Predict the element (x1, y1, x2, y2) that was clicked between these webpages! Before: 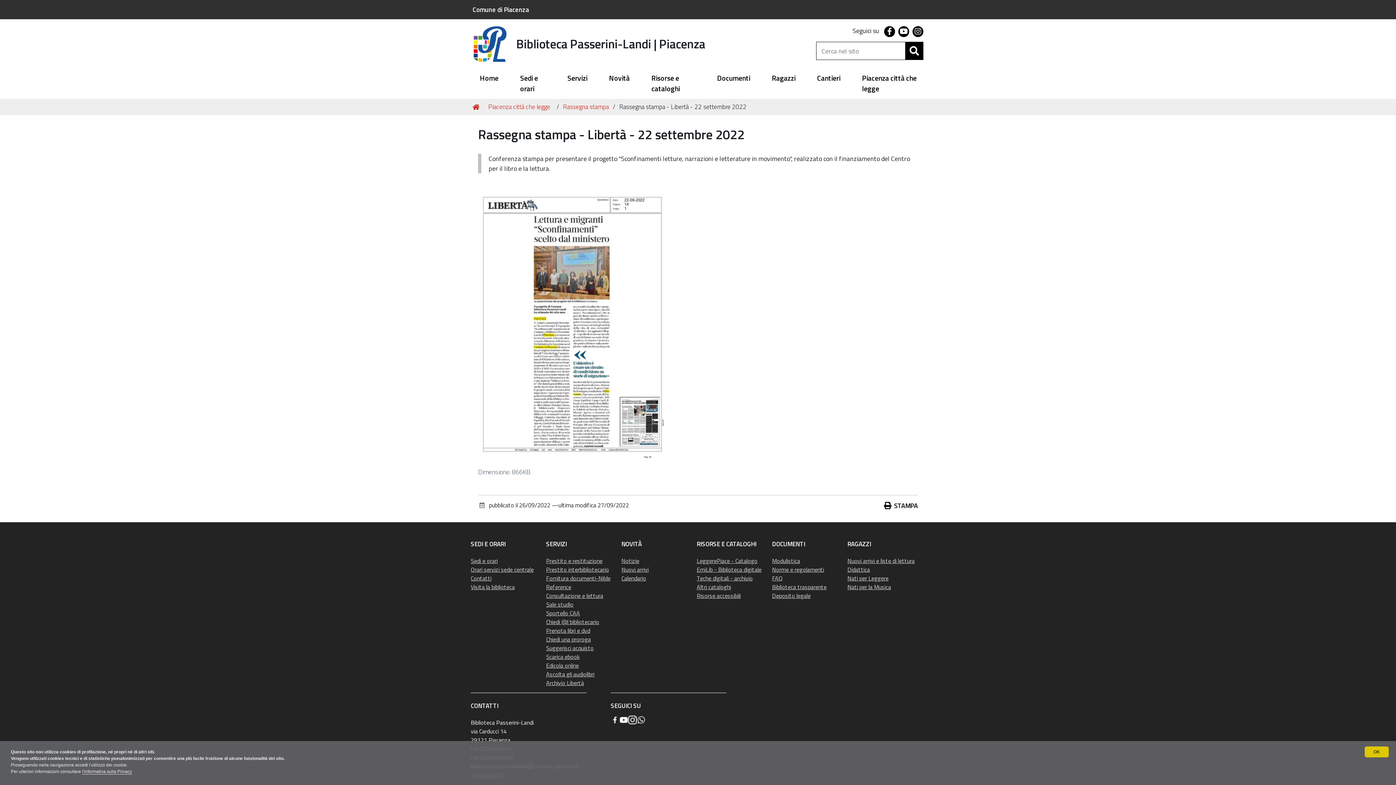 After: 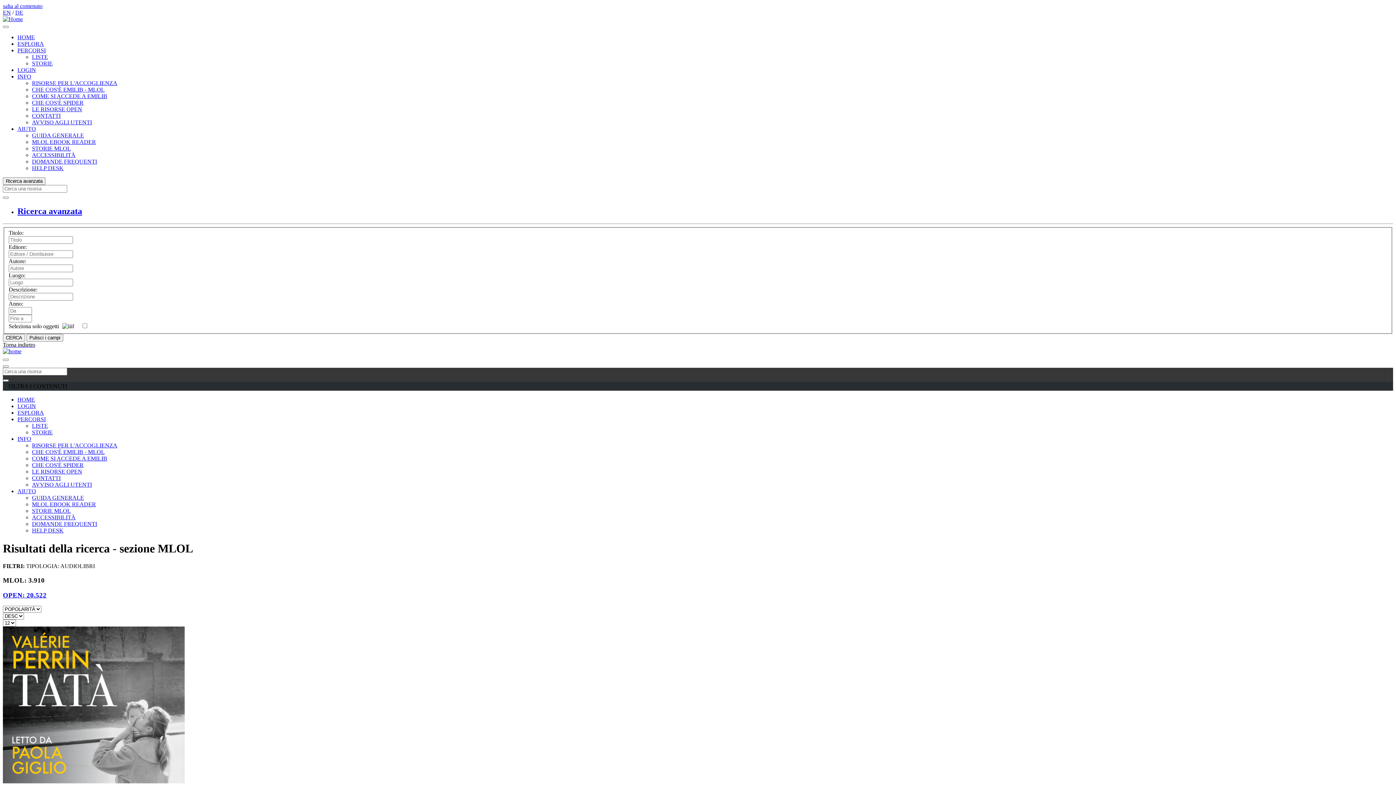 Action: label: Ascolta gli audiolibri bbox: (546, 670, 594, 679)